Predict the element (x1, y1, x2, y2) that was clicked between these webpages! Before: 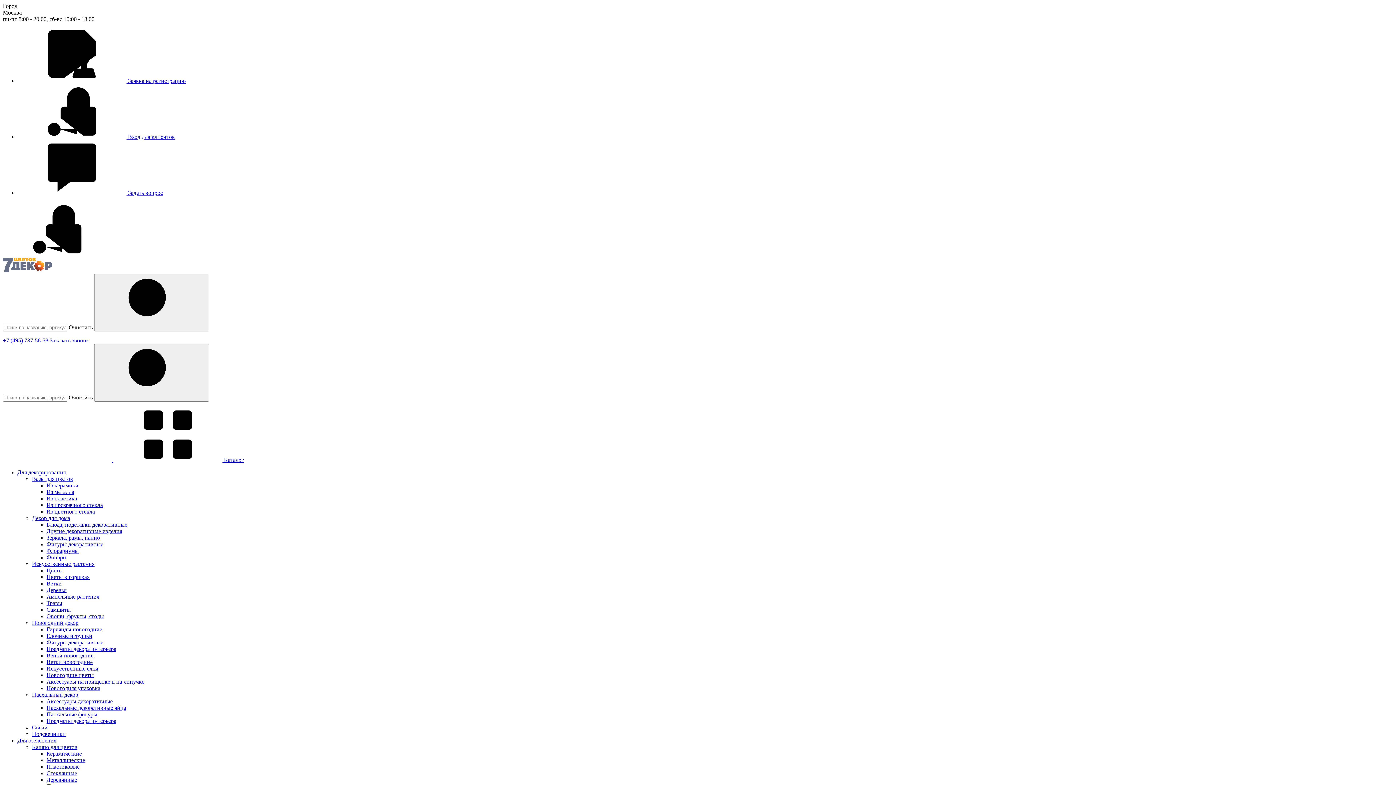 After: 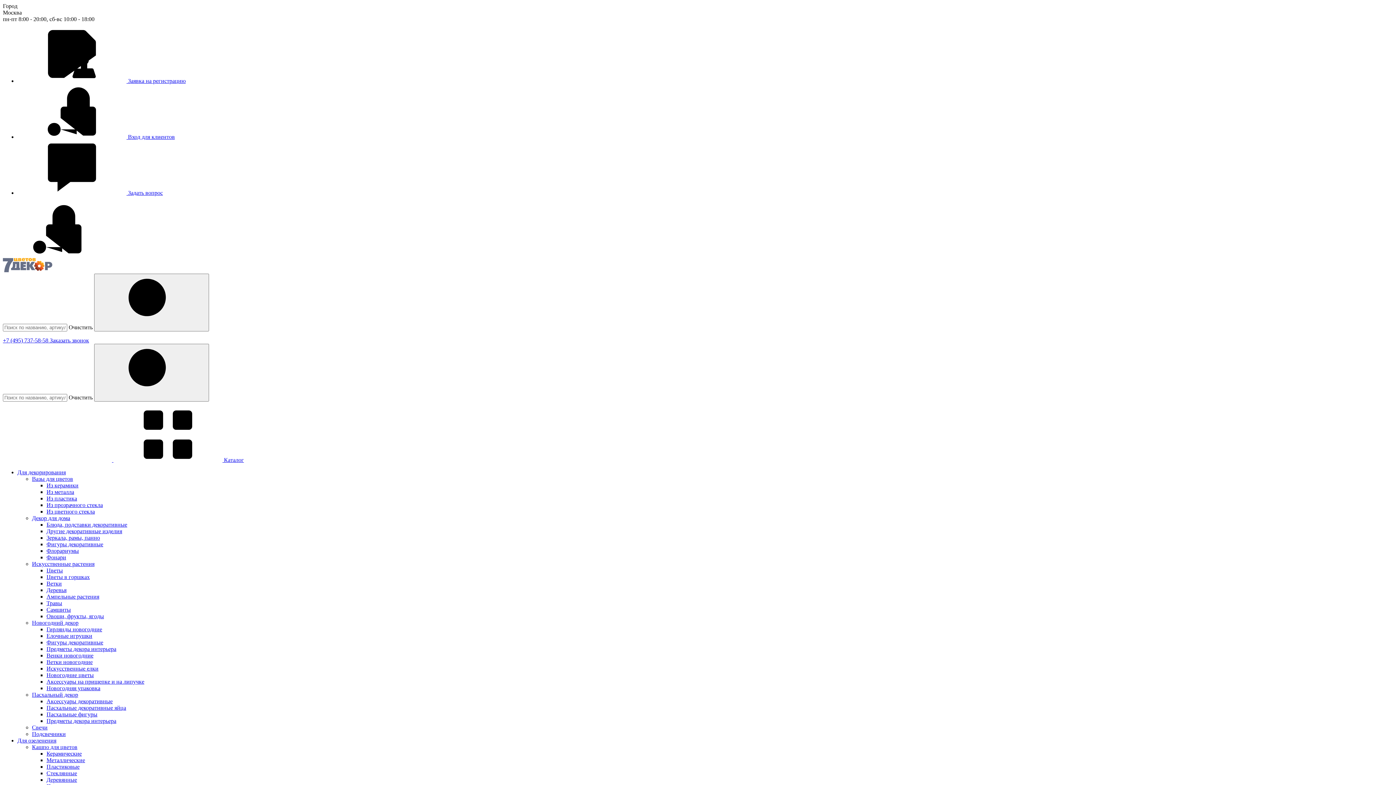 Action: bbox: (46, 502, 102, 508) label: Из прозрачного стекла